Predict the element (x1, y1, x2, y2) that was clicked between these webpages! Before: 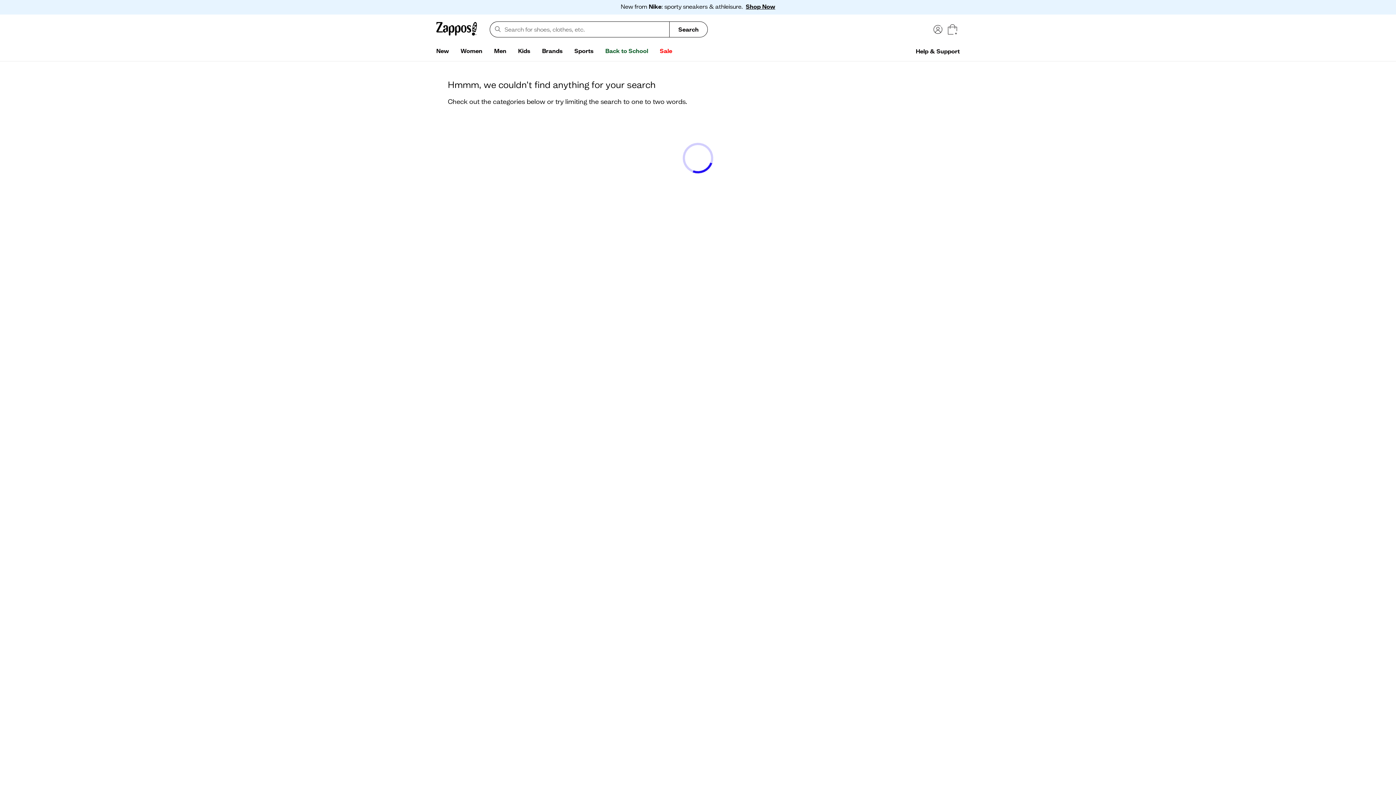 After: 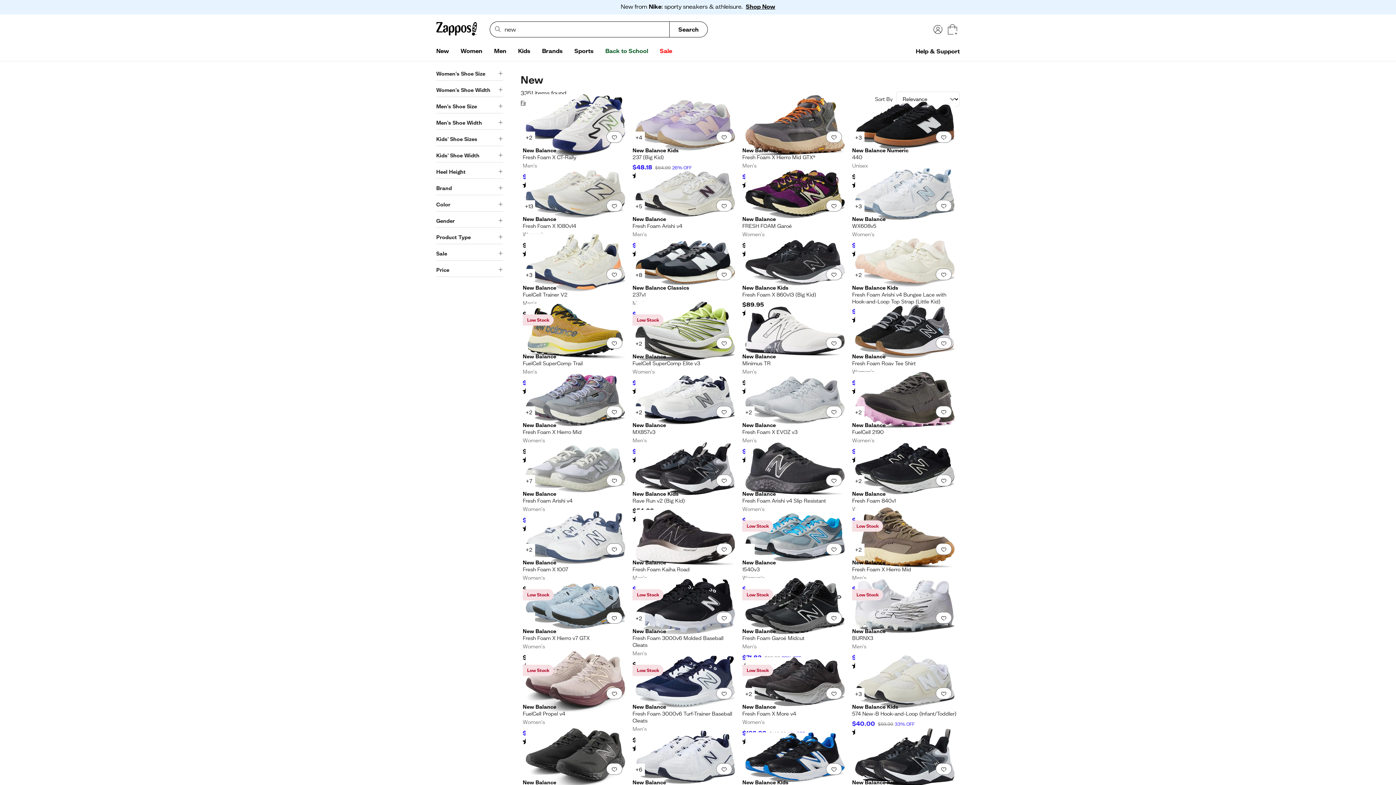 Action: label: New bbox: (430, 44, 454, 58)